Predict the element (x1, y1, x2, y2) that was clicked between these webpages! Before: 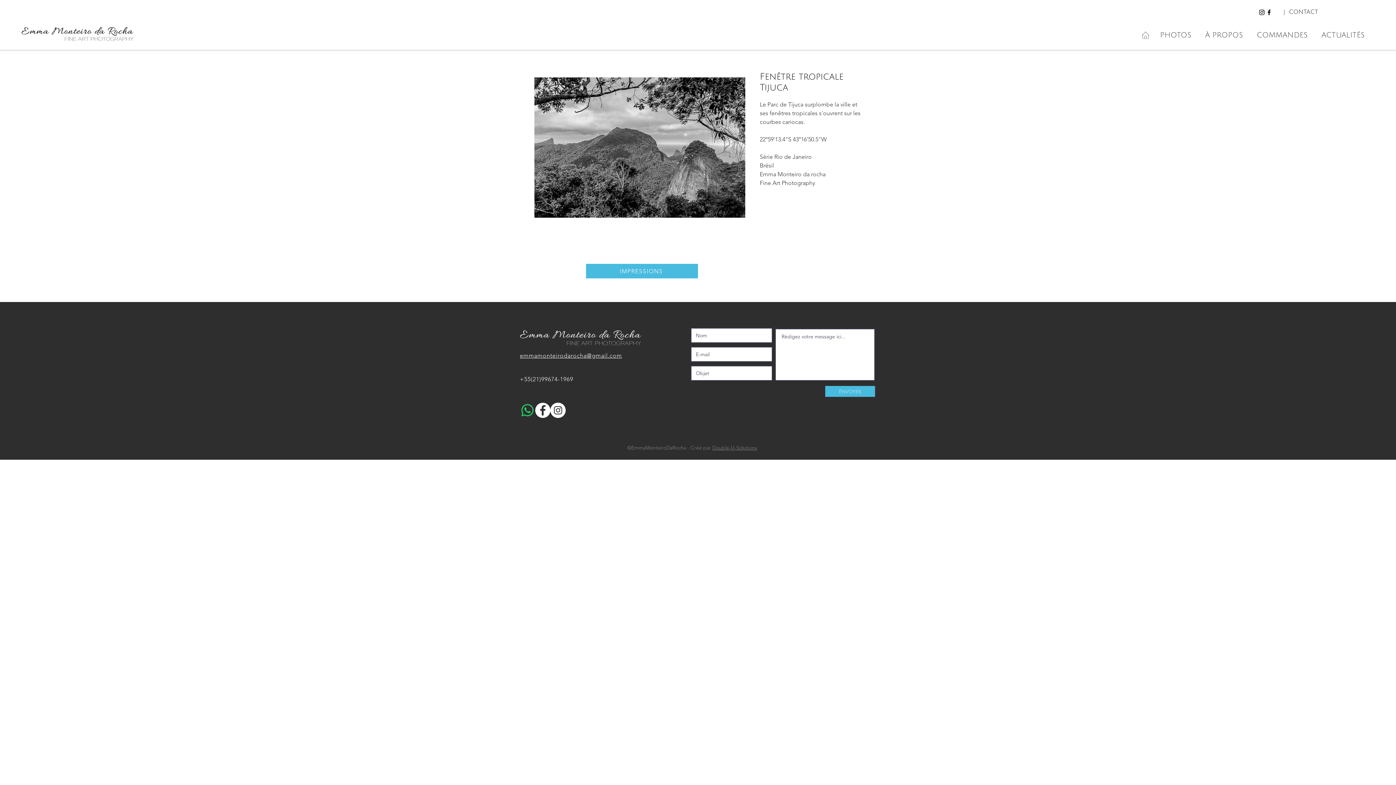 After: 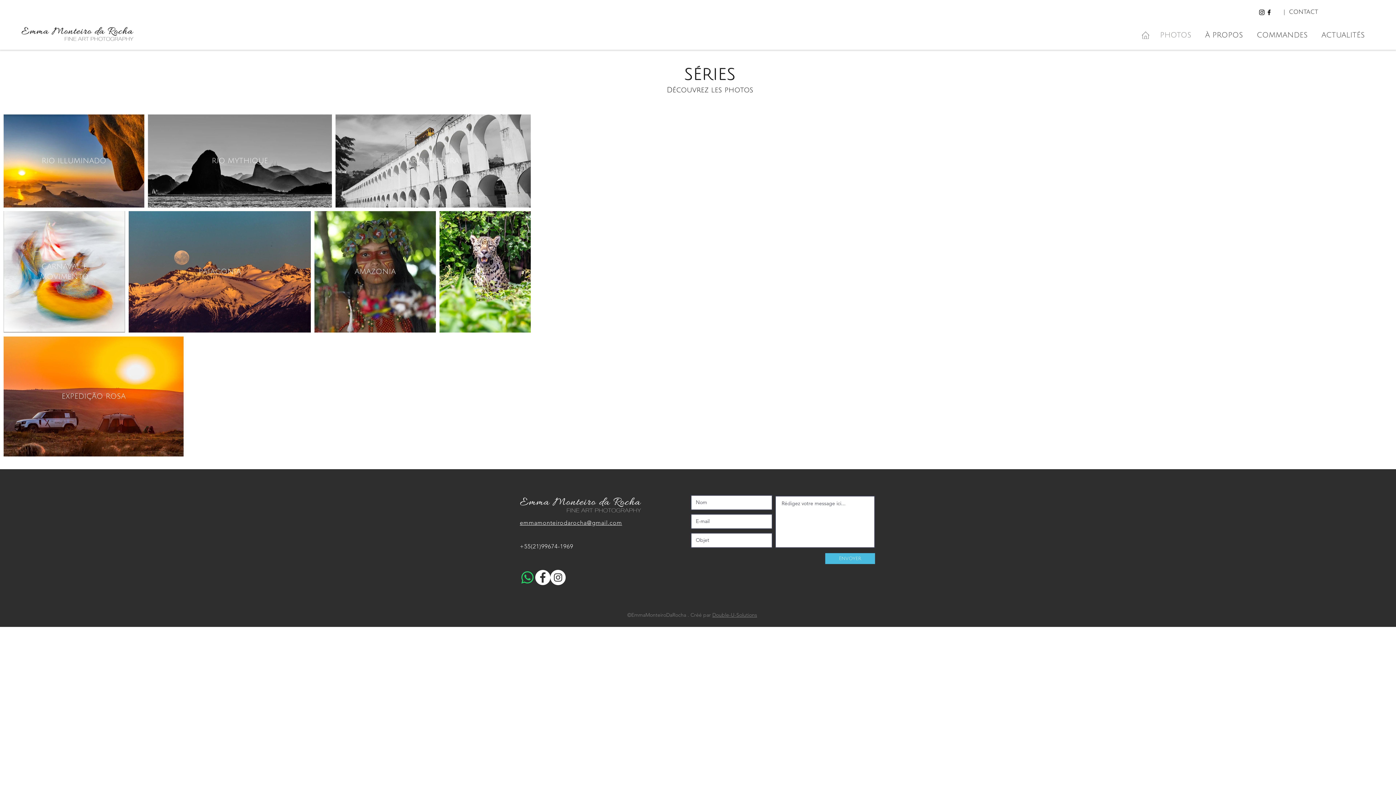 Action: label: PHOTOS bbox: (1156, 29, 1201, 40)